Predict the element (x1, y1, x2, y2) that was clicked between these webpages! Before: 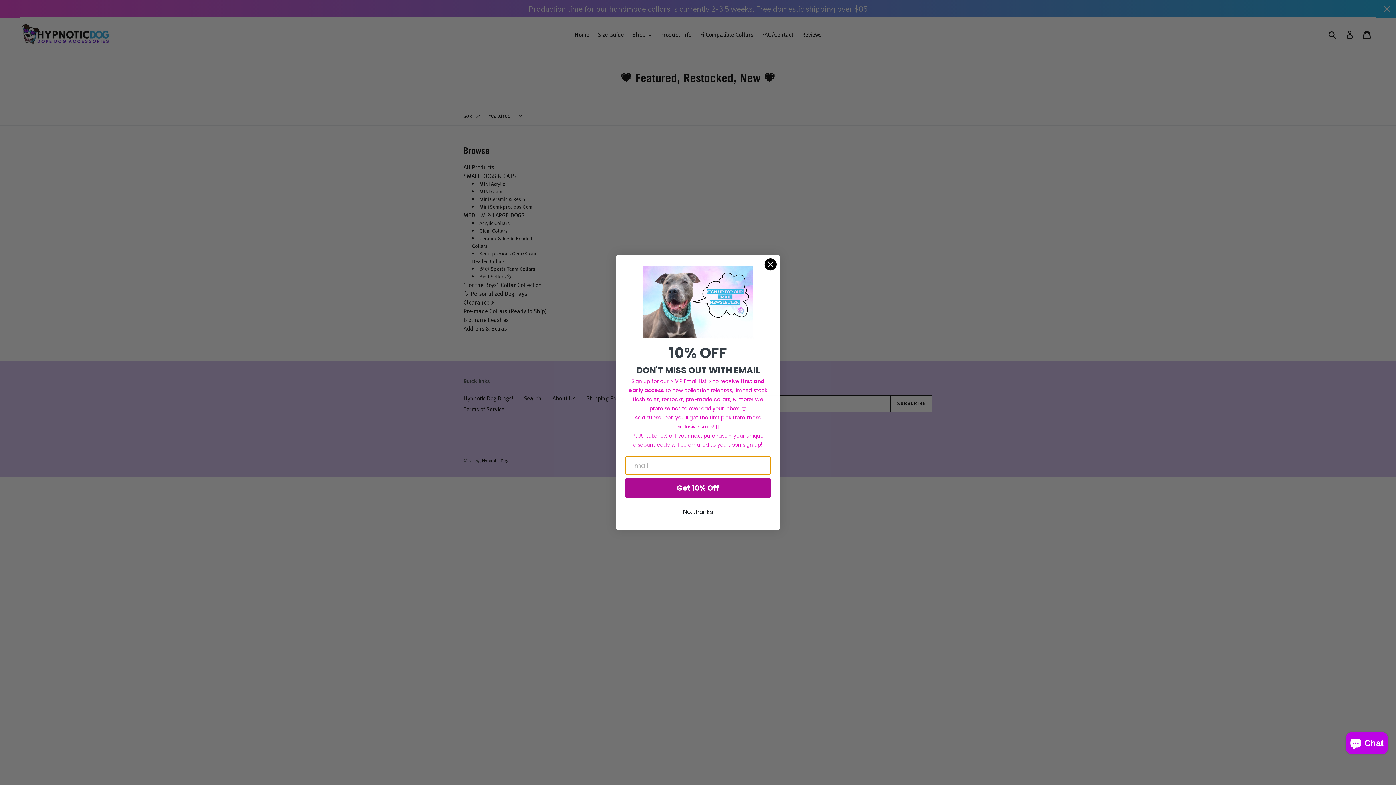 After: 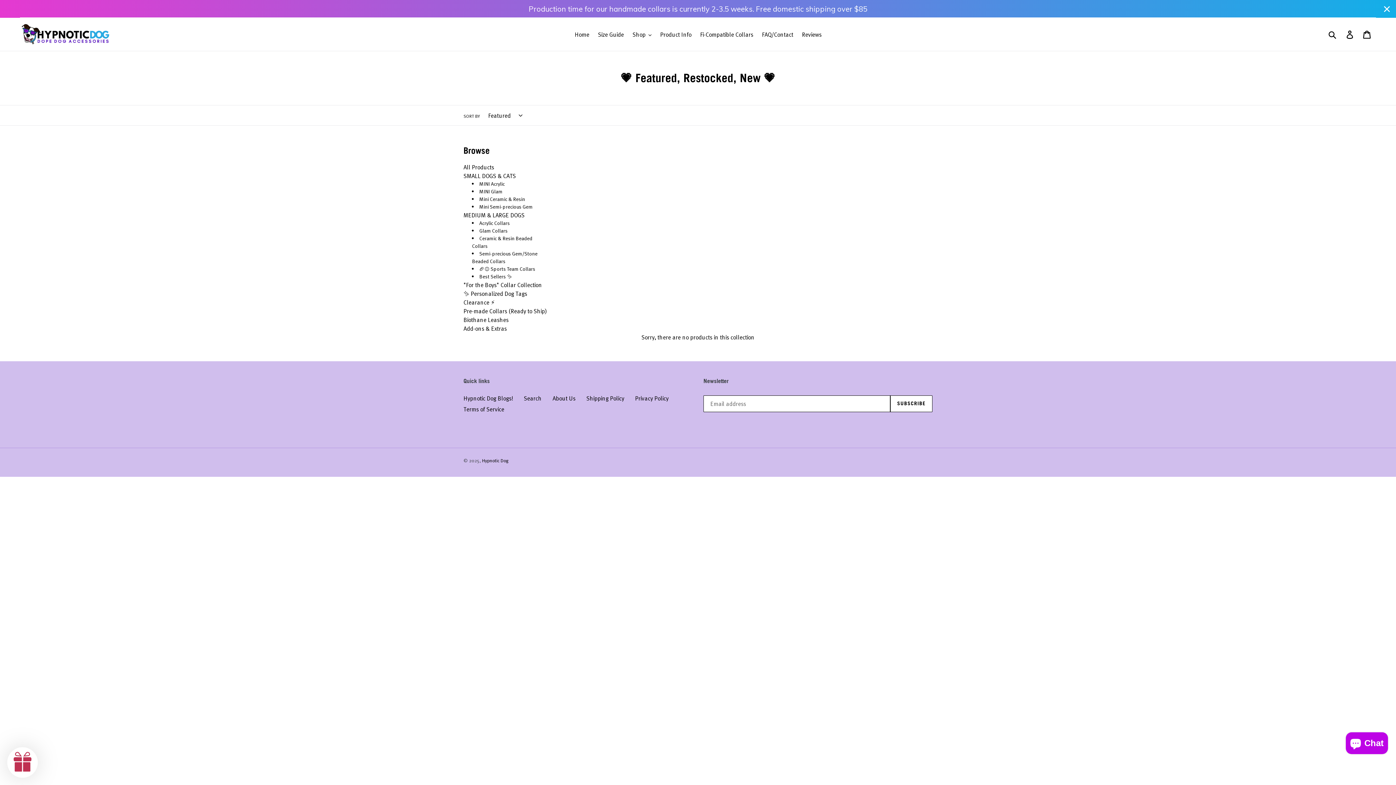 Action: bbox: (625, 505, 771, 519) label: No, thanks